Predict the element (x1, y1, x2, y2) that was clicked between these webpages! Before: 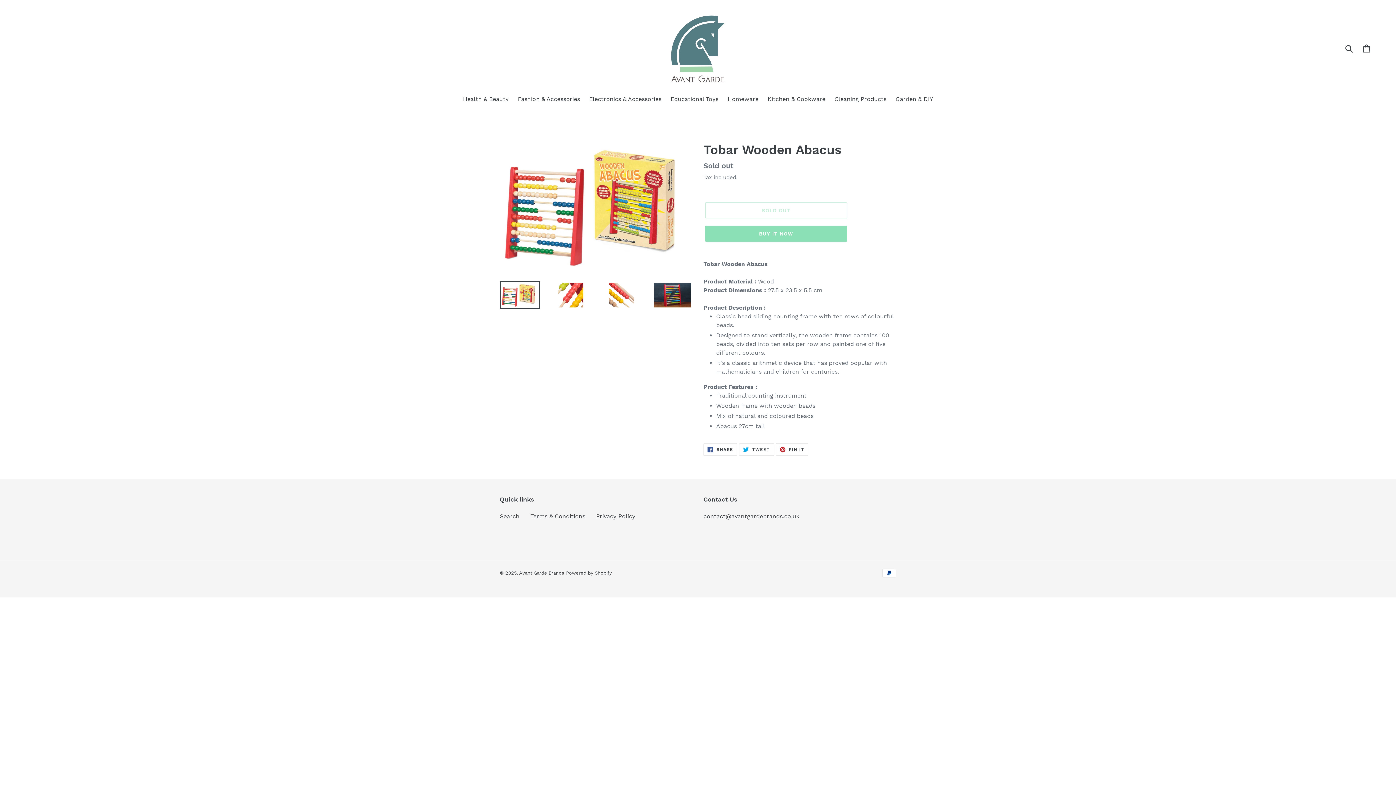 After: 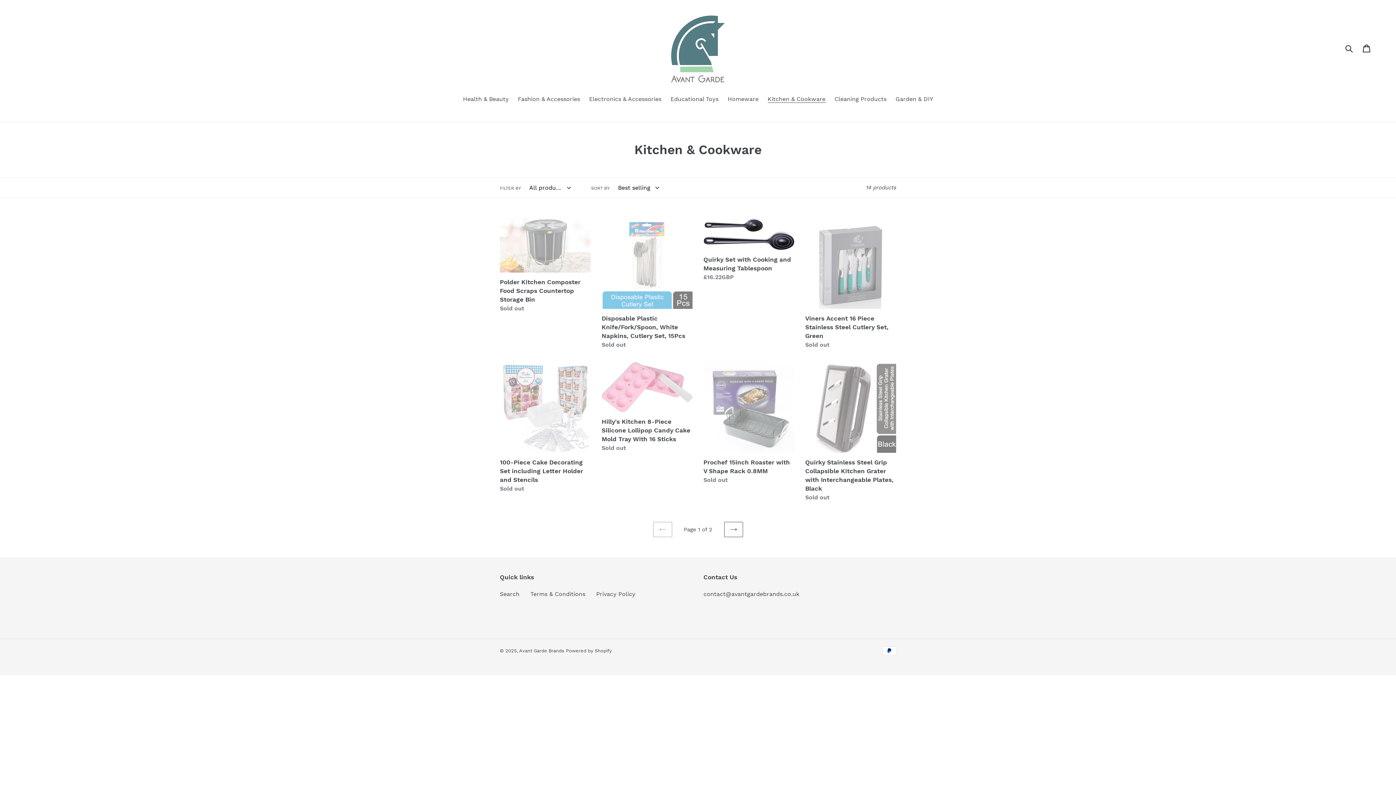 Action: label: Kitchen & Cookware bbox: (764, 94, 829, 104)